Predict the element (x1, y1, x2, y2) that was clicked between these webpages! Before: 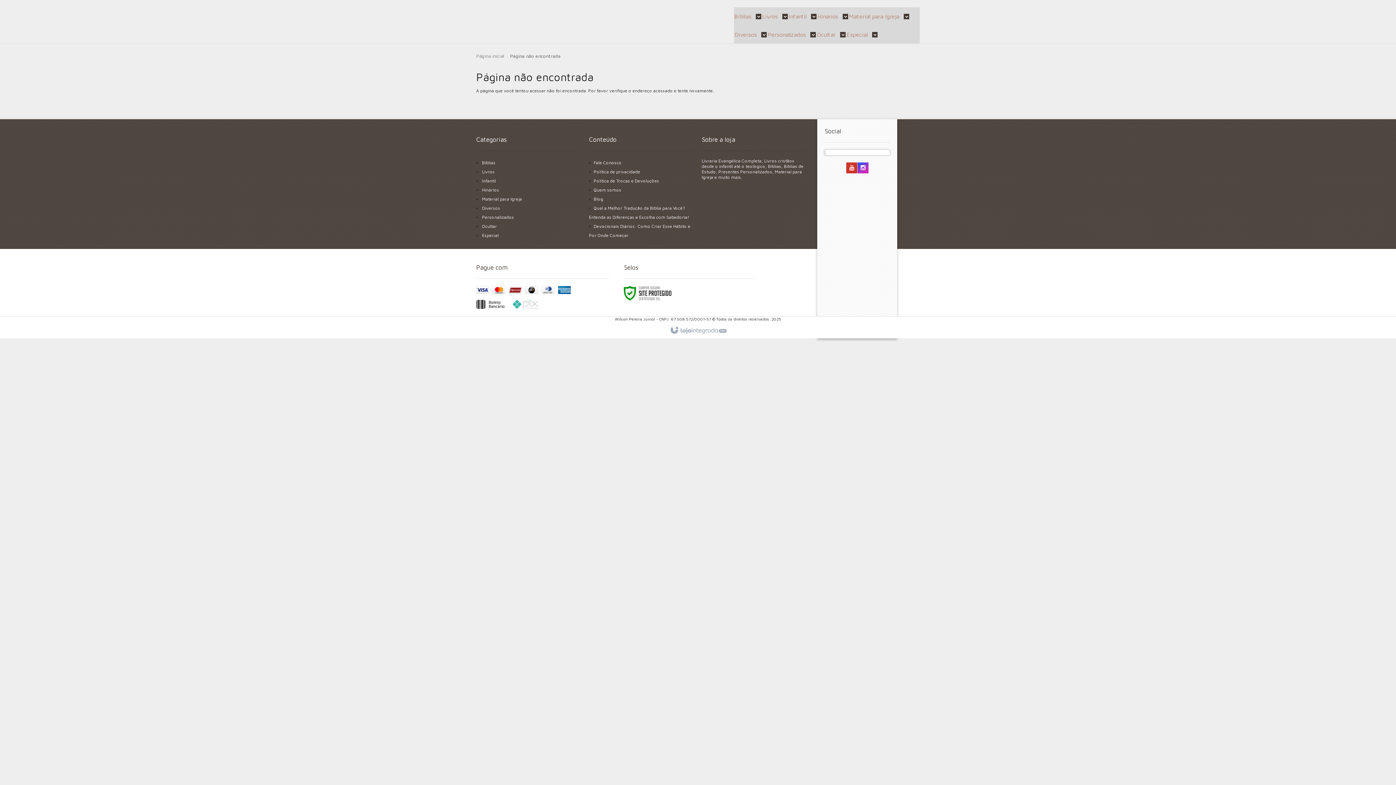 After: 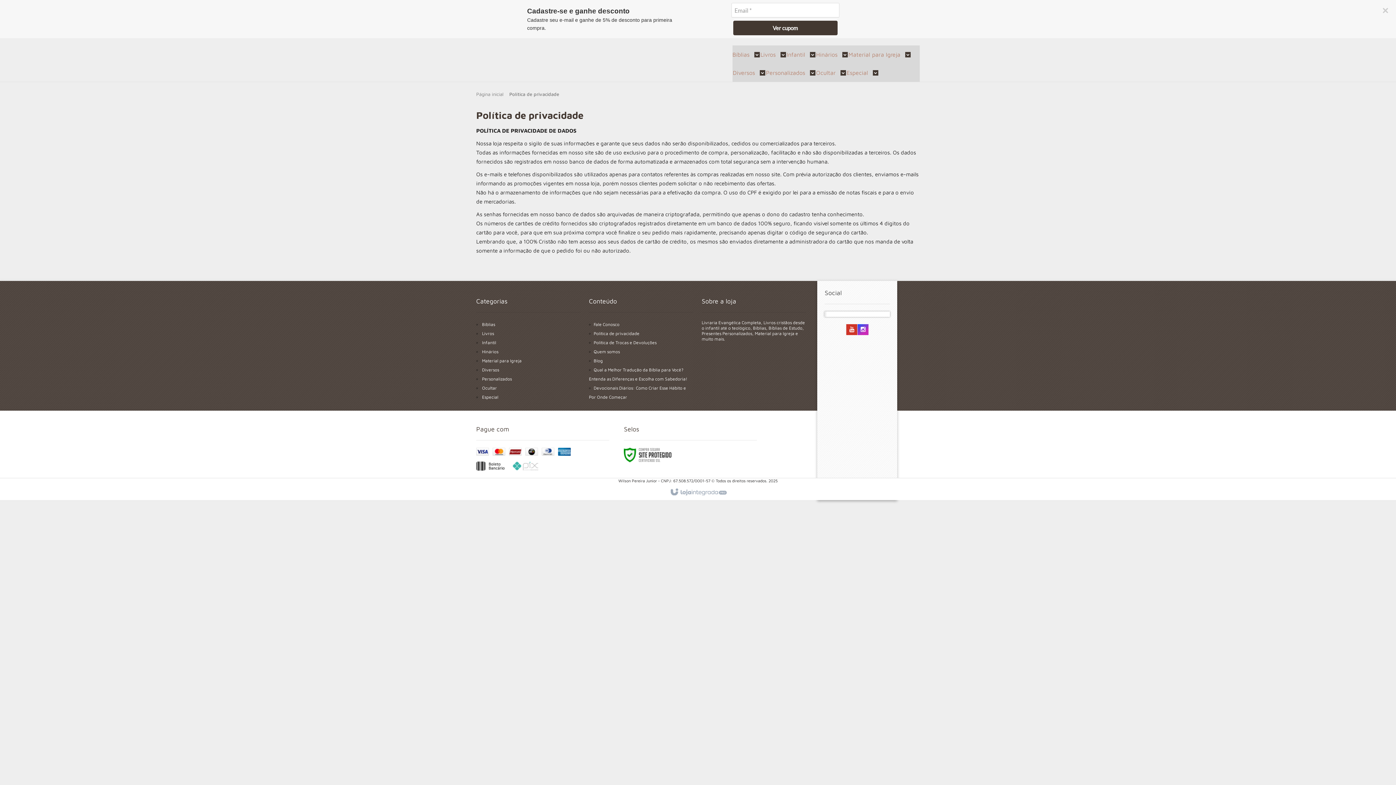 Action: bbox: (593, 169, 640, 174) label: Política de privacidade